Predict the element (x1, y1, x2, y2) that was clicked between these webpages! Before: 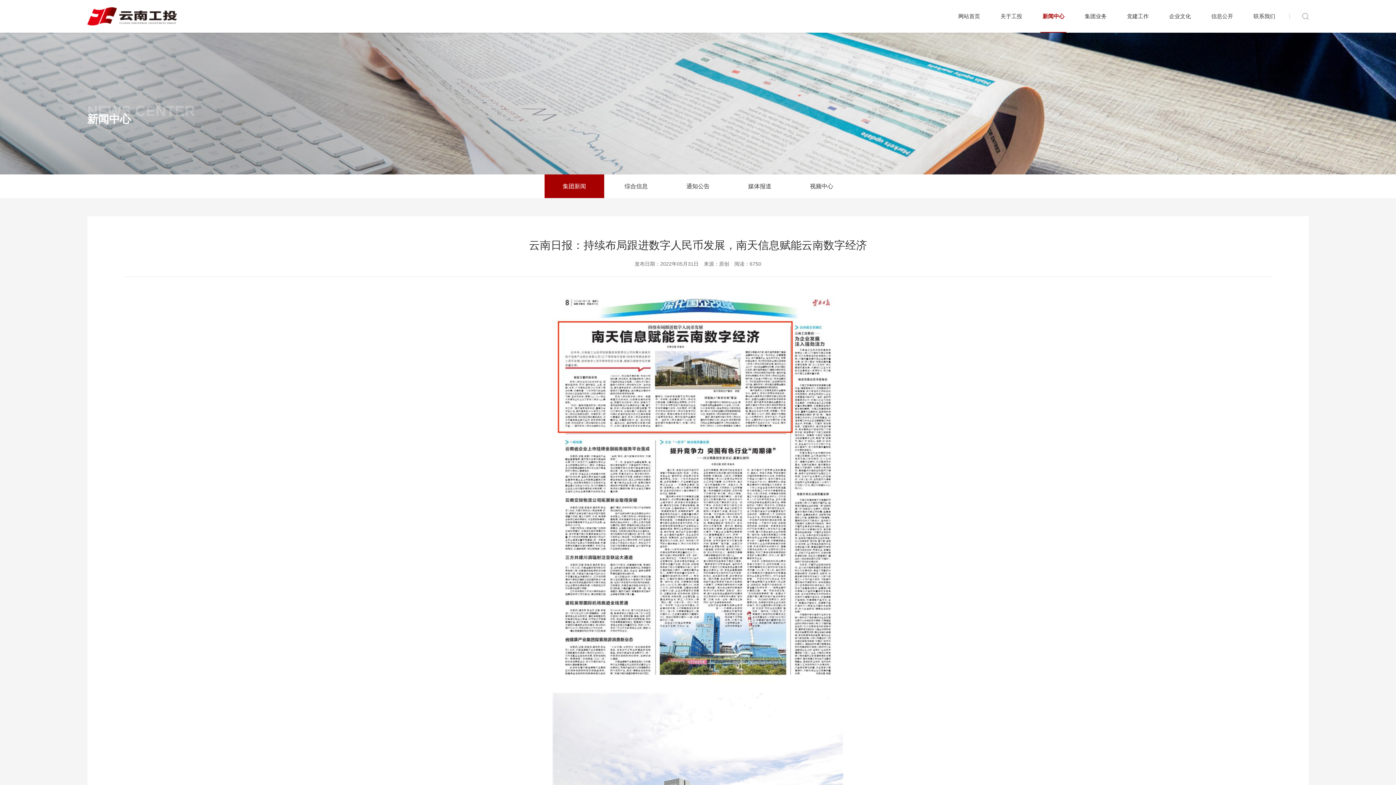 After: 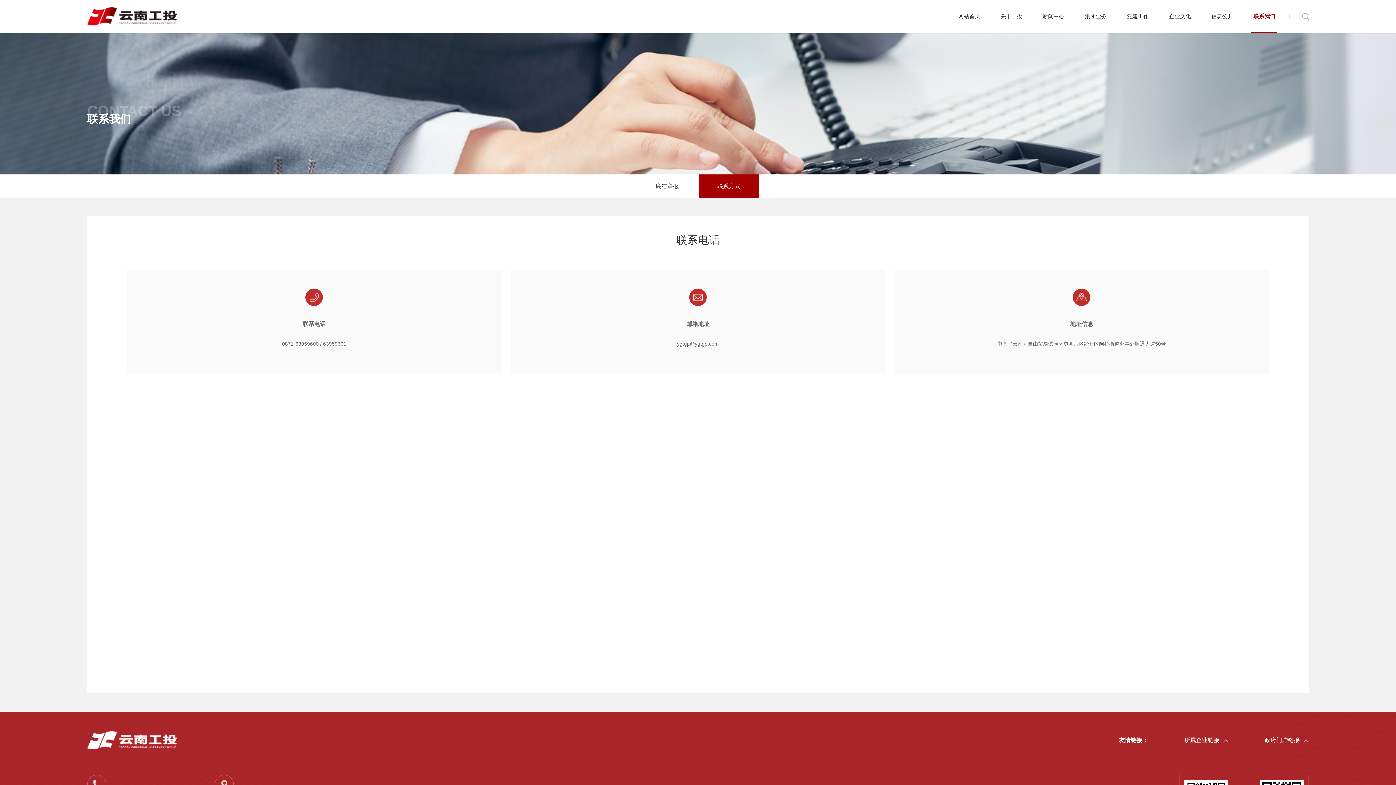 Action: bbox: (1243, 0, 1285, 32) label: 联系我们